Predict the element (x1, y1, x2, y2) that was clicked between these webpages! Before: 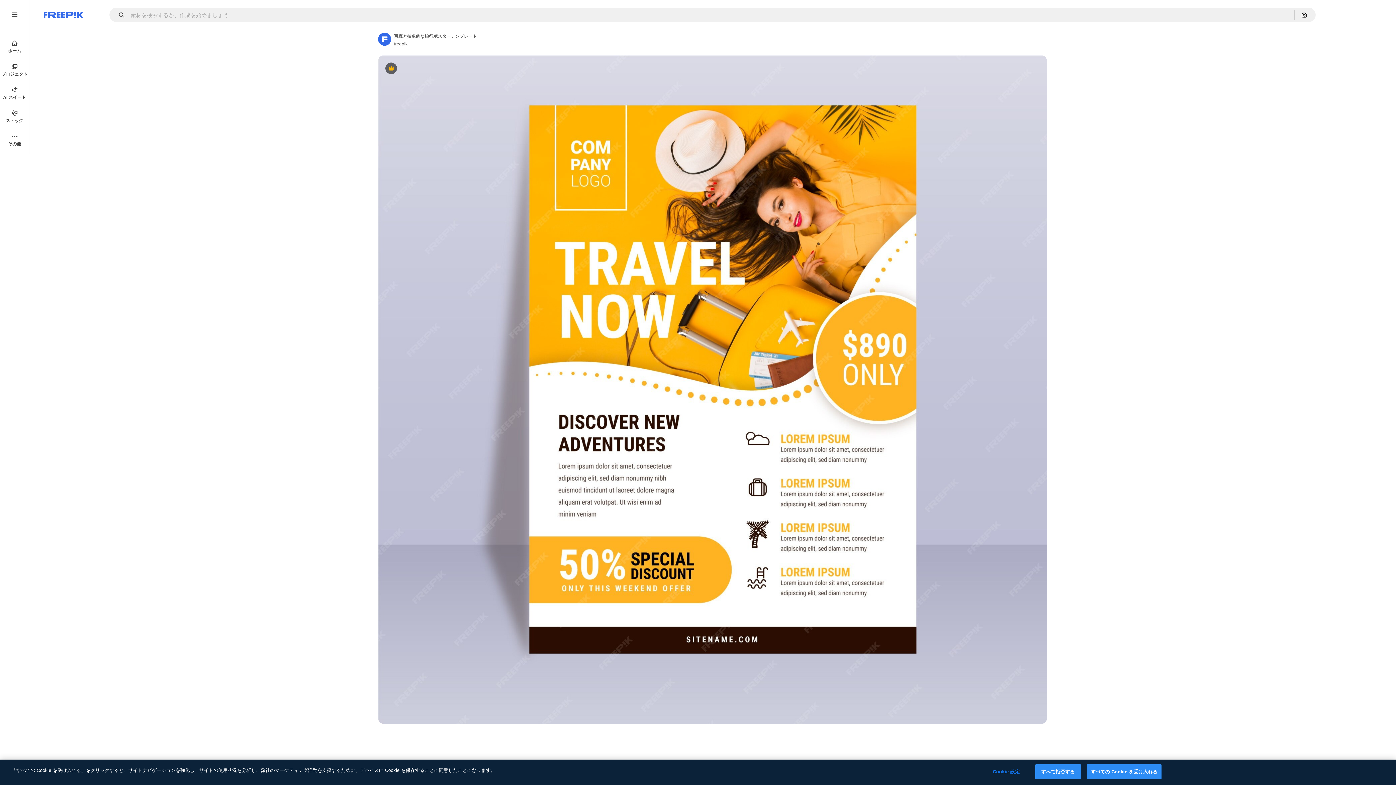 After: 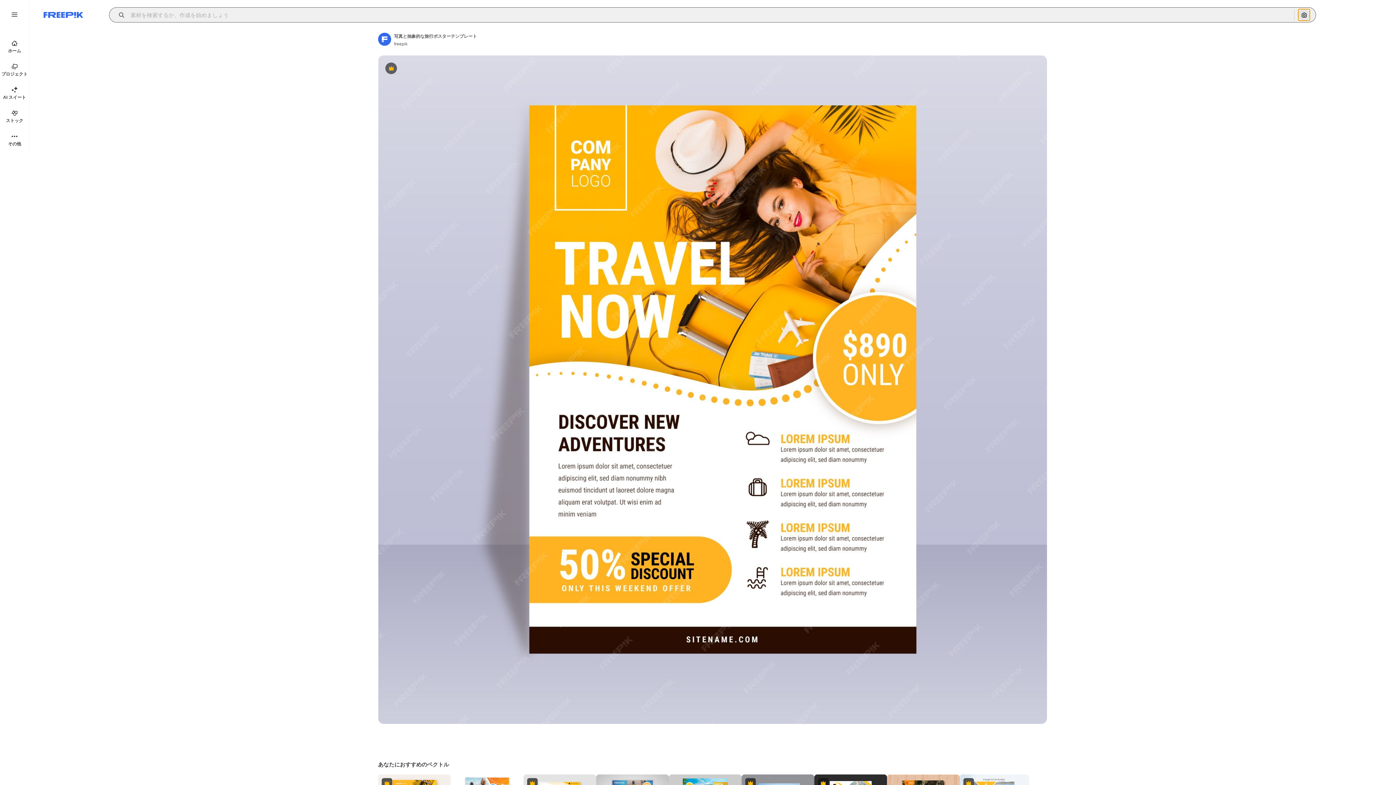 Action: bbox: (1298, 9, 1310, 20) label: 画像で検索